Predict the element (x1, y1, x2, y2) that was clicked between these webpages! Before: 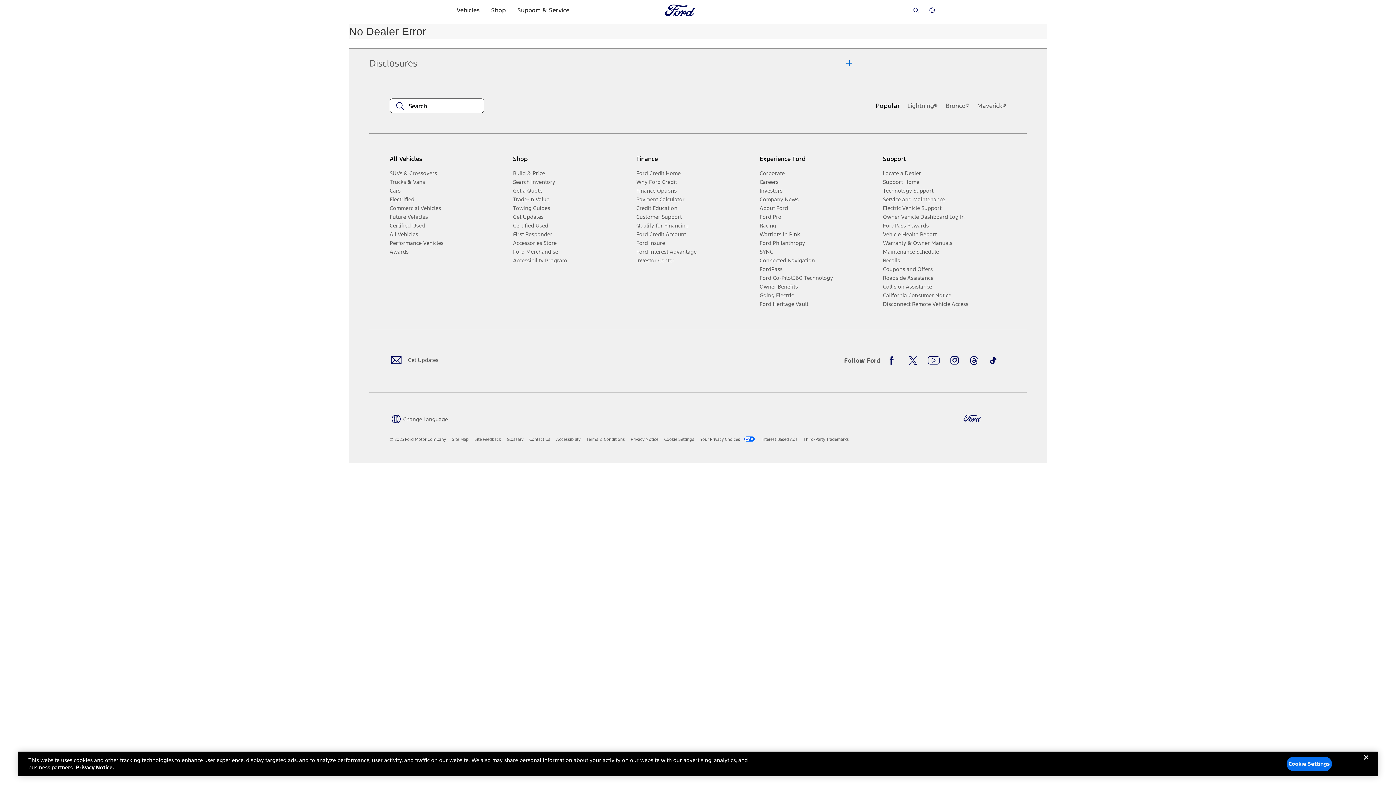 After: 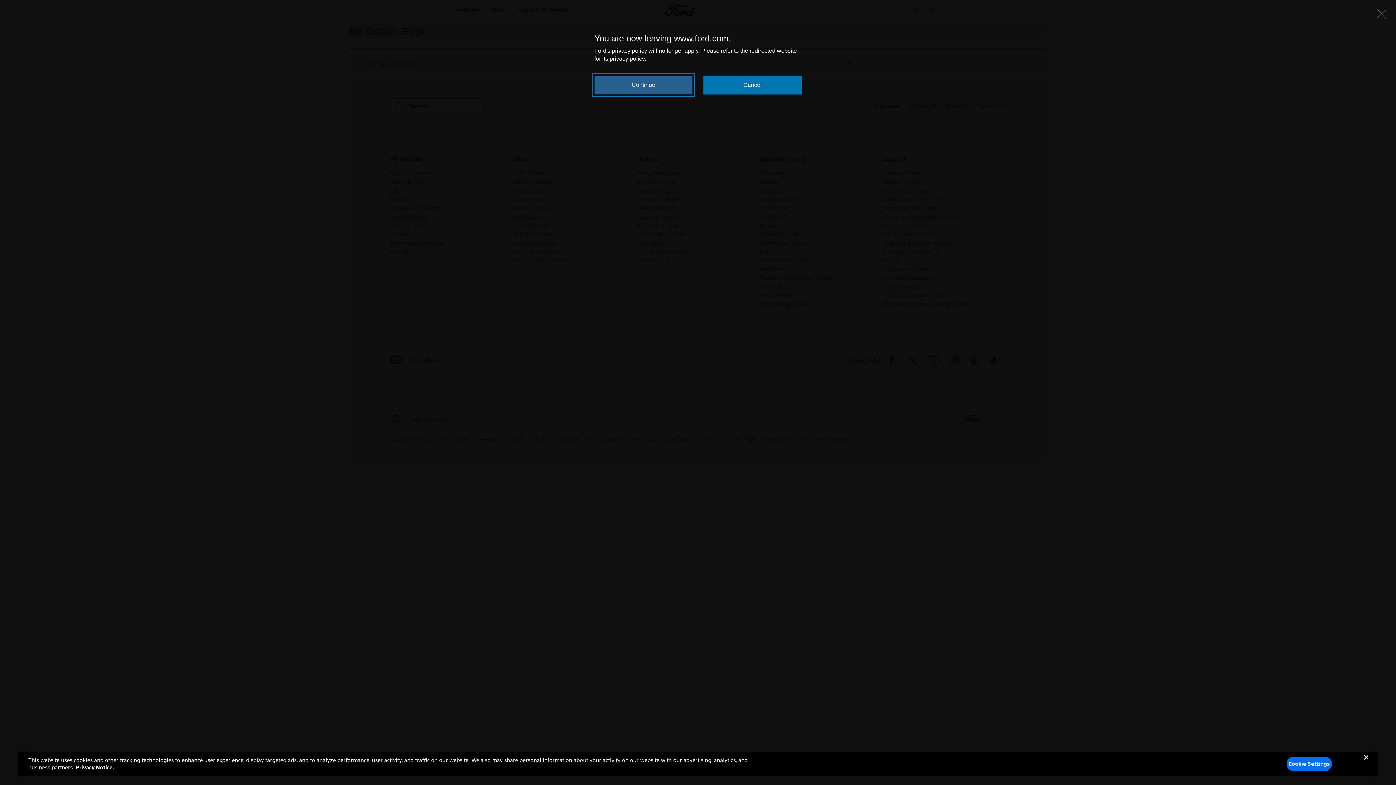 Action: label: TikTok bbox: (989, 356, 997, 365)